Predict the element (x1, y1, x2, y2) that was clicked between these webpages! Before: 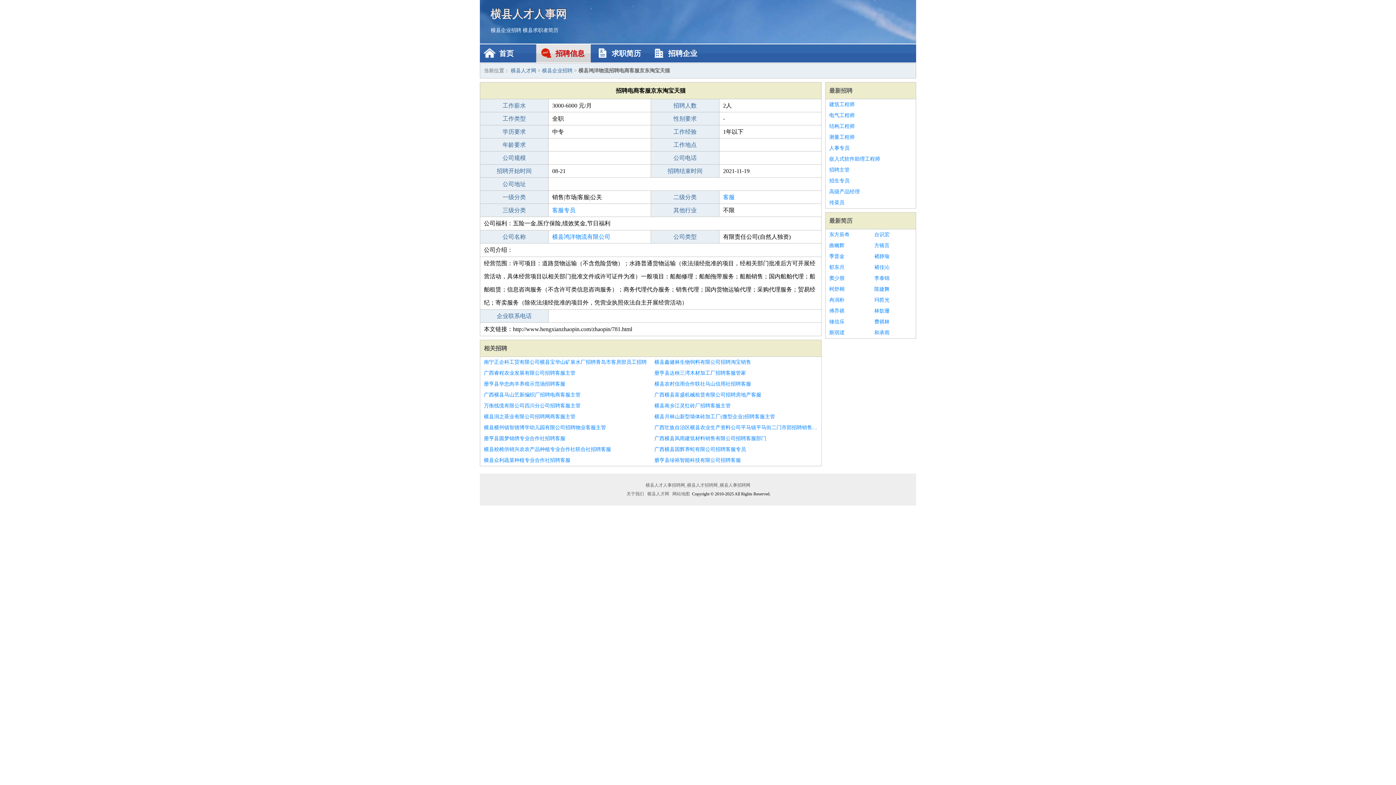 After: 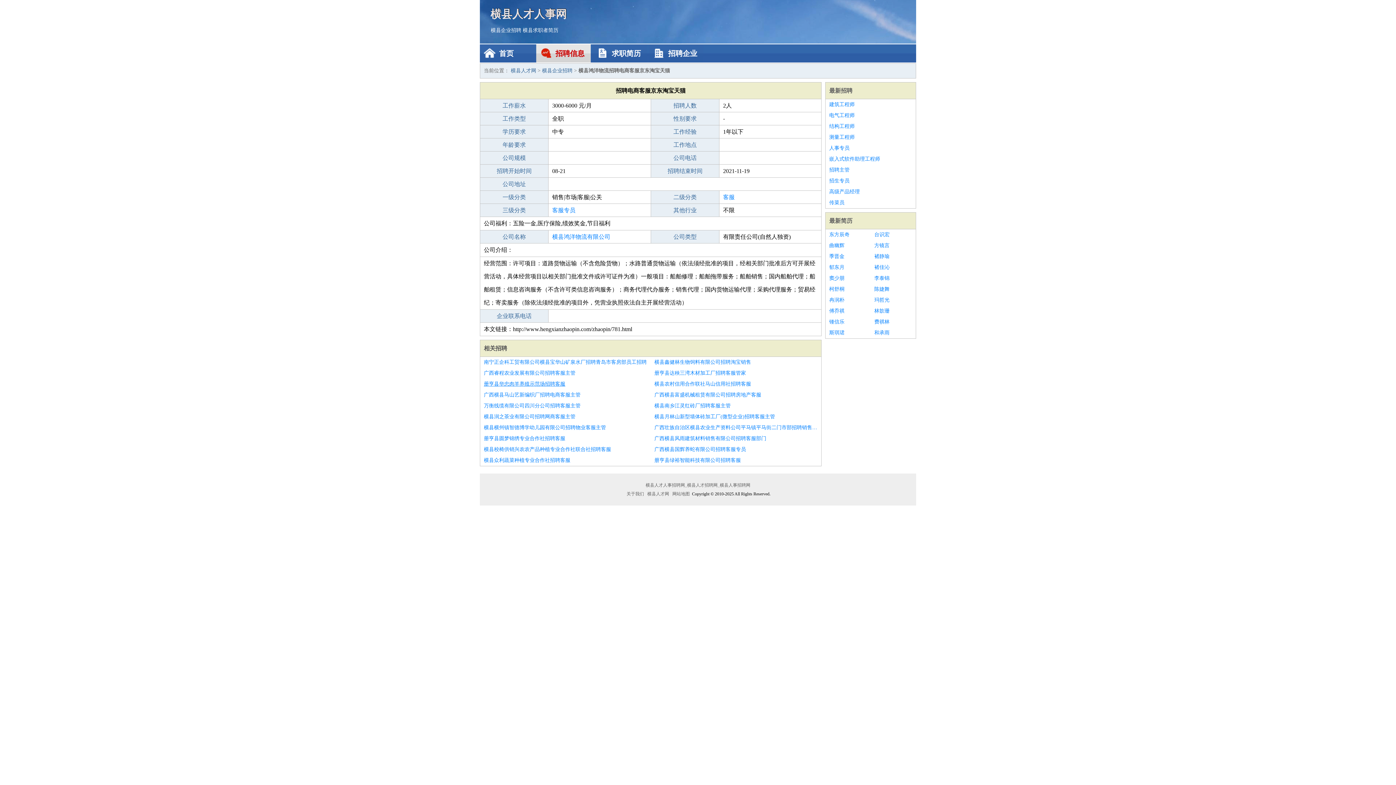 Action: bbox: (484, 378, 647, 389) label: 册亨县华忠肉羊养殖示范场招聘客服